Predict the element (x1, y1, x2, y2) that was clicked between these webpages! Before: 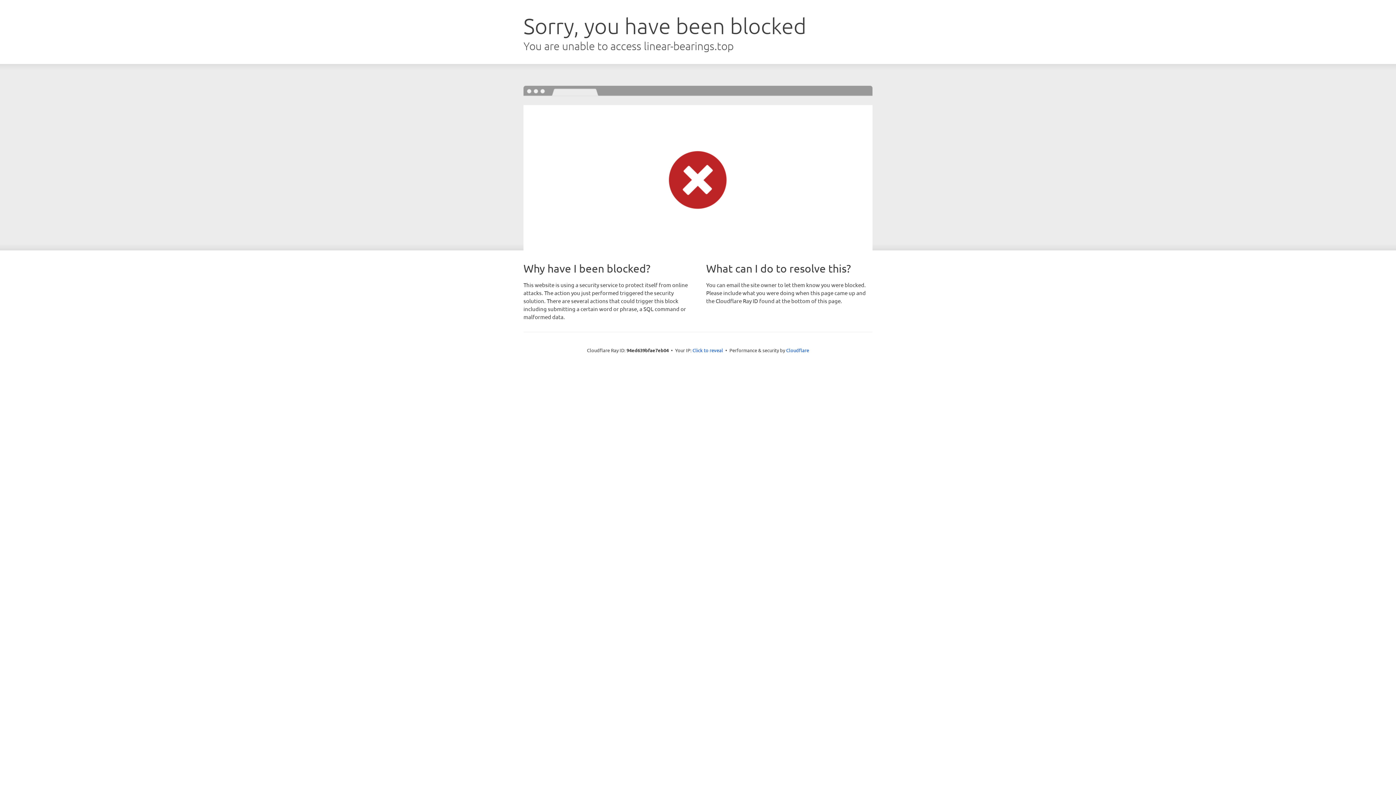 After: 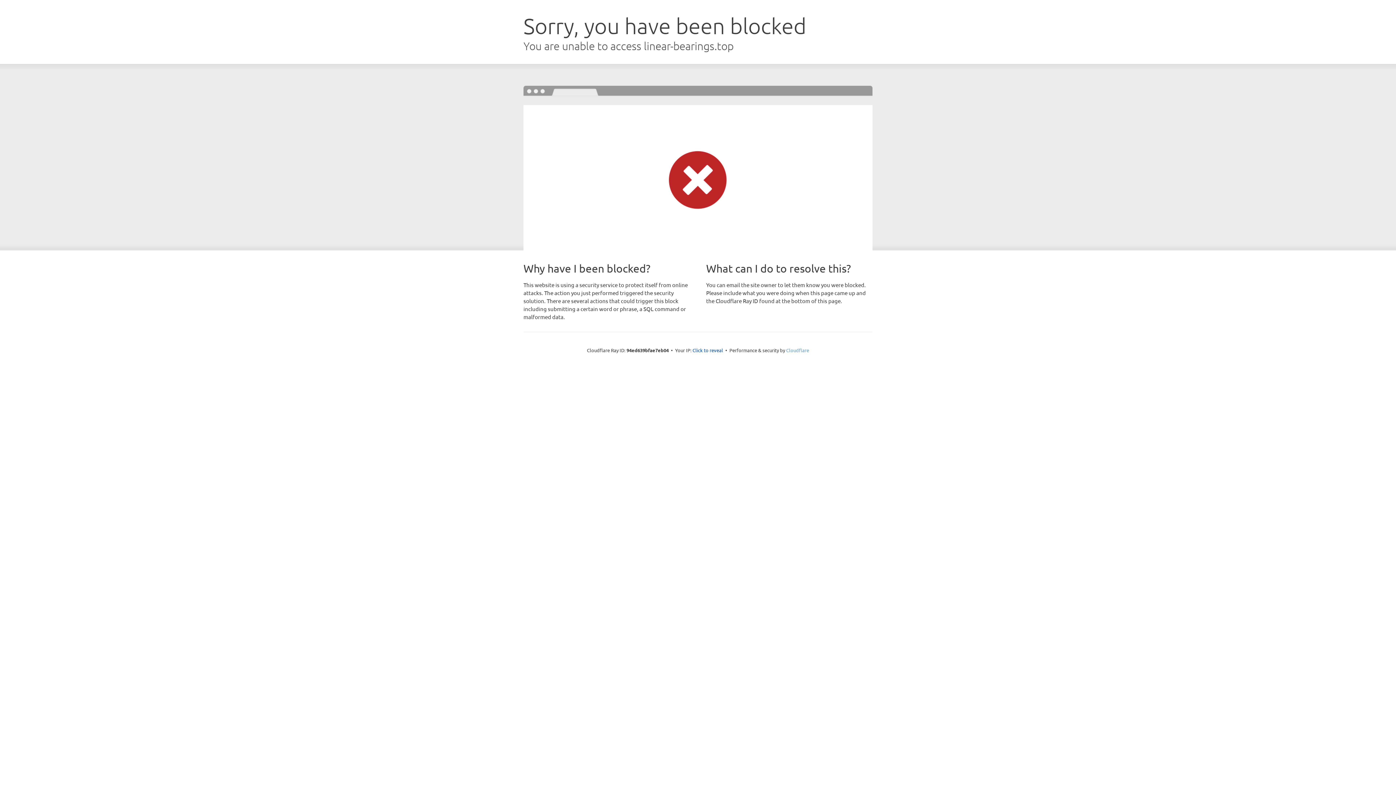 Action: label: Cloudflare bbox: (786, 347, 809, 353)